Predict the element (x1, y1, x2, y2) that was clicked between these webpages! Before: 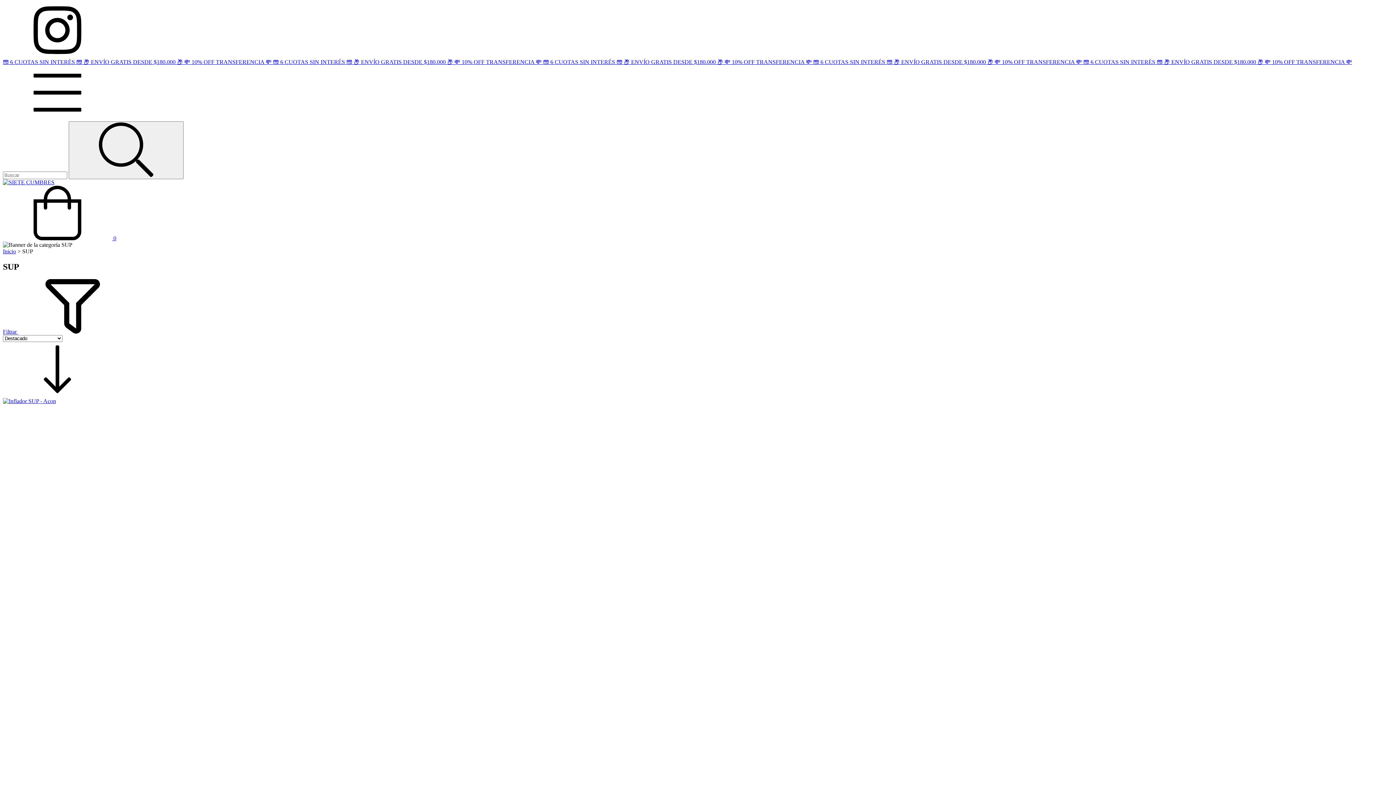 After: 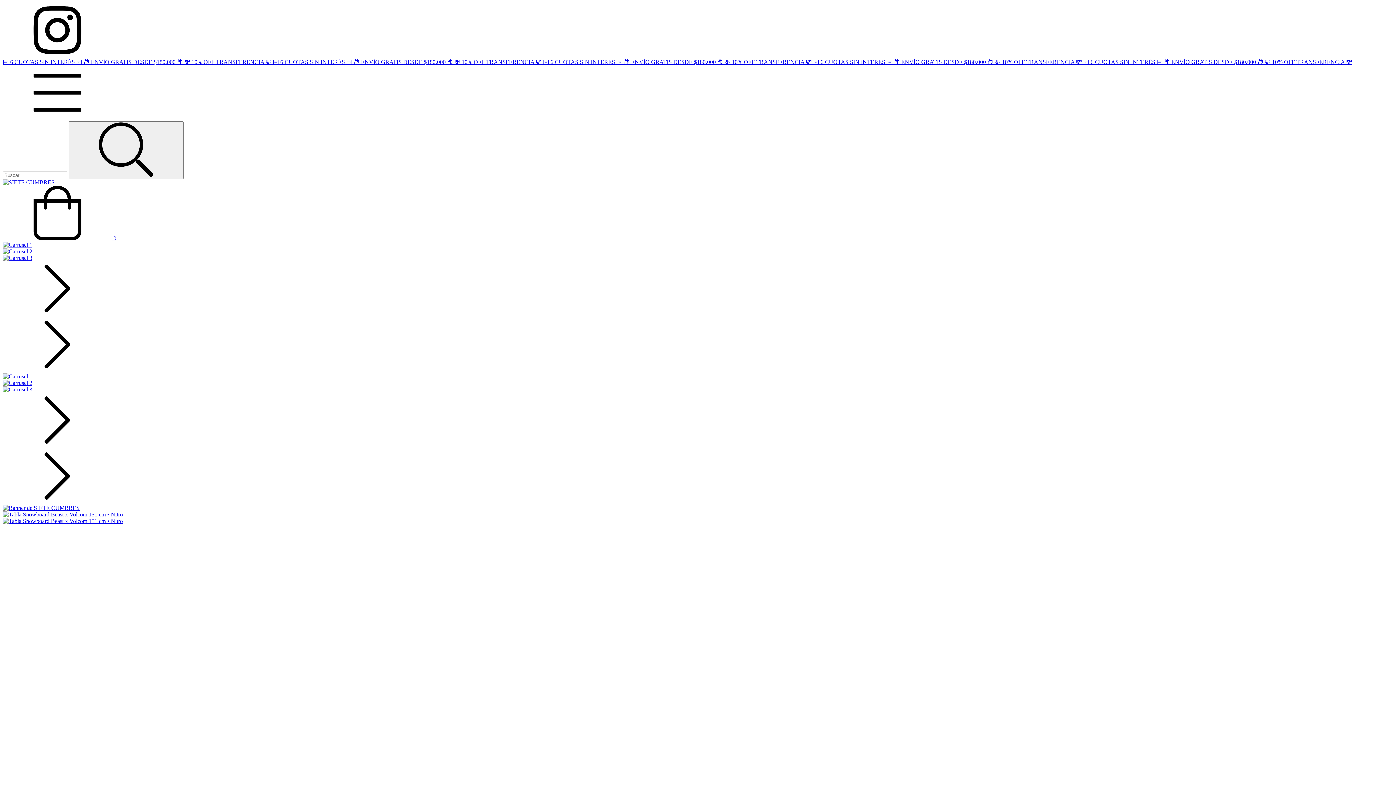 Action: bbox: (2, 179, 54, 185)